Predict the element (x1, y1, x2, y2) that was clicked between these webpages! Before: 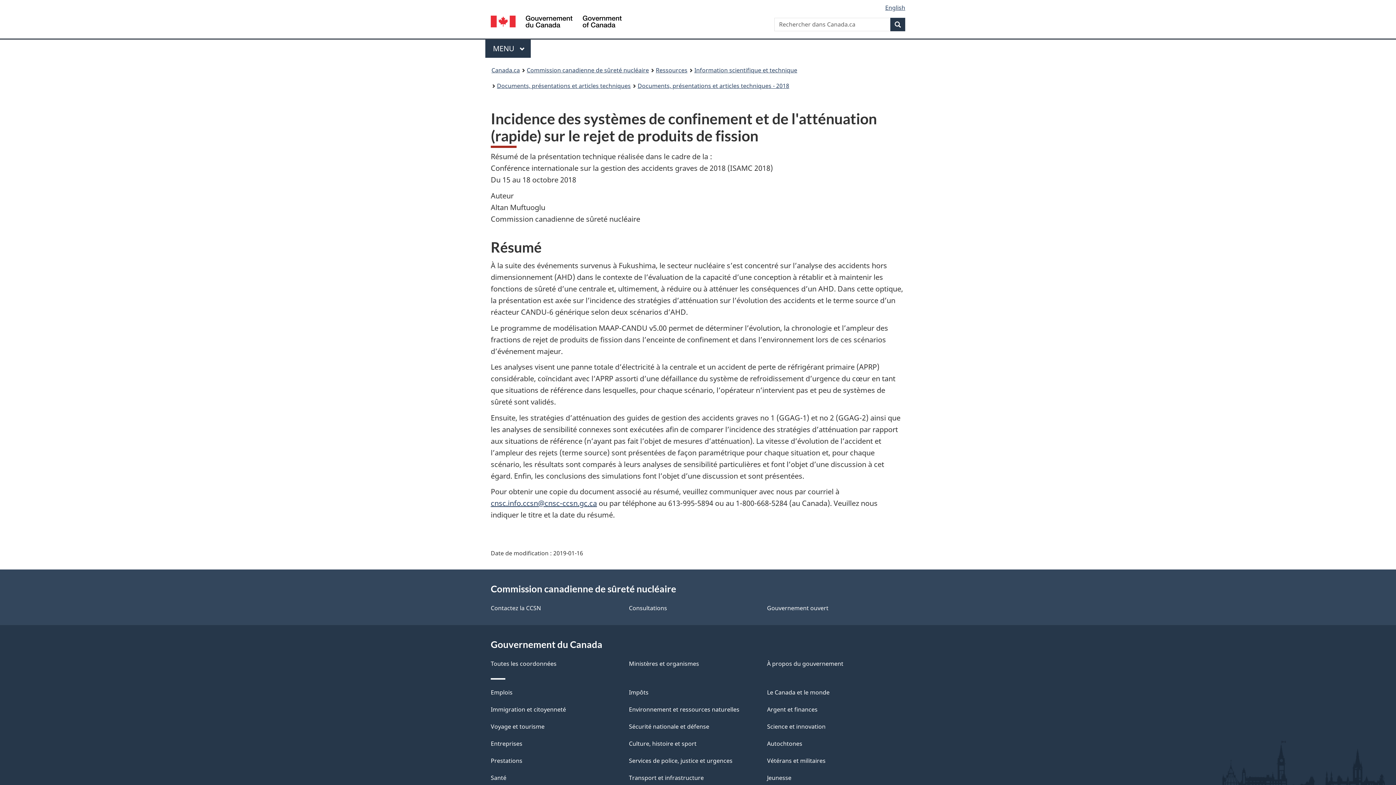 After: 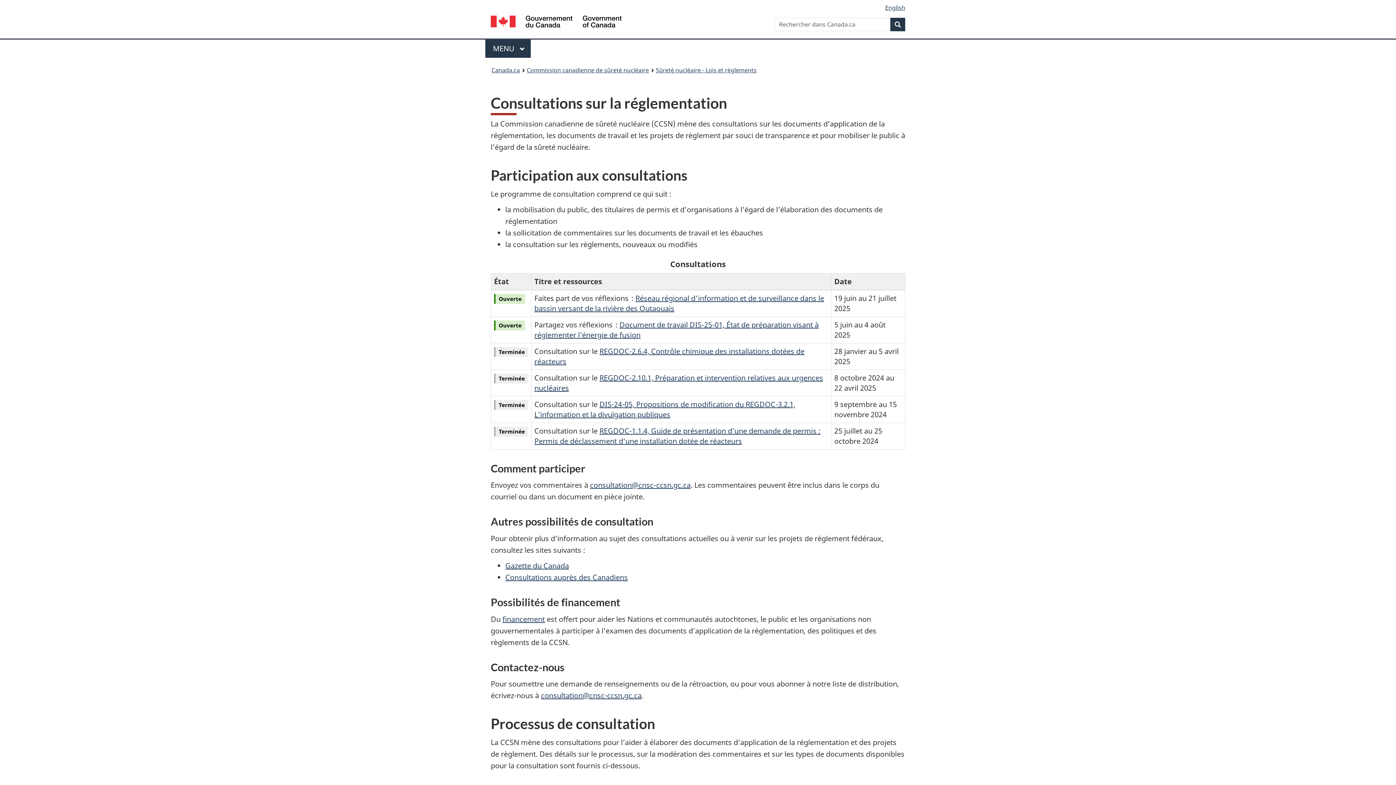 Action: label: Consultations bbox: (629, 604, 667, 612)